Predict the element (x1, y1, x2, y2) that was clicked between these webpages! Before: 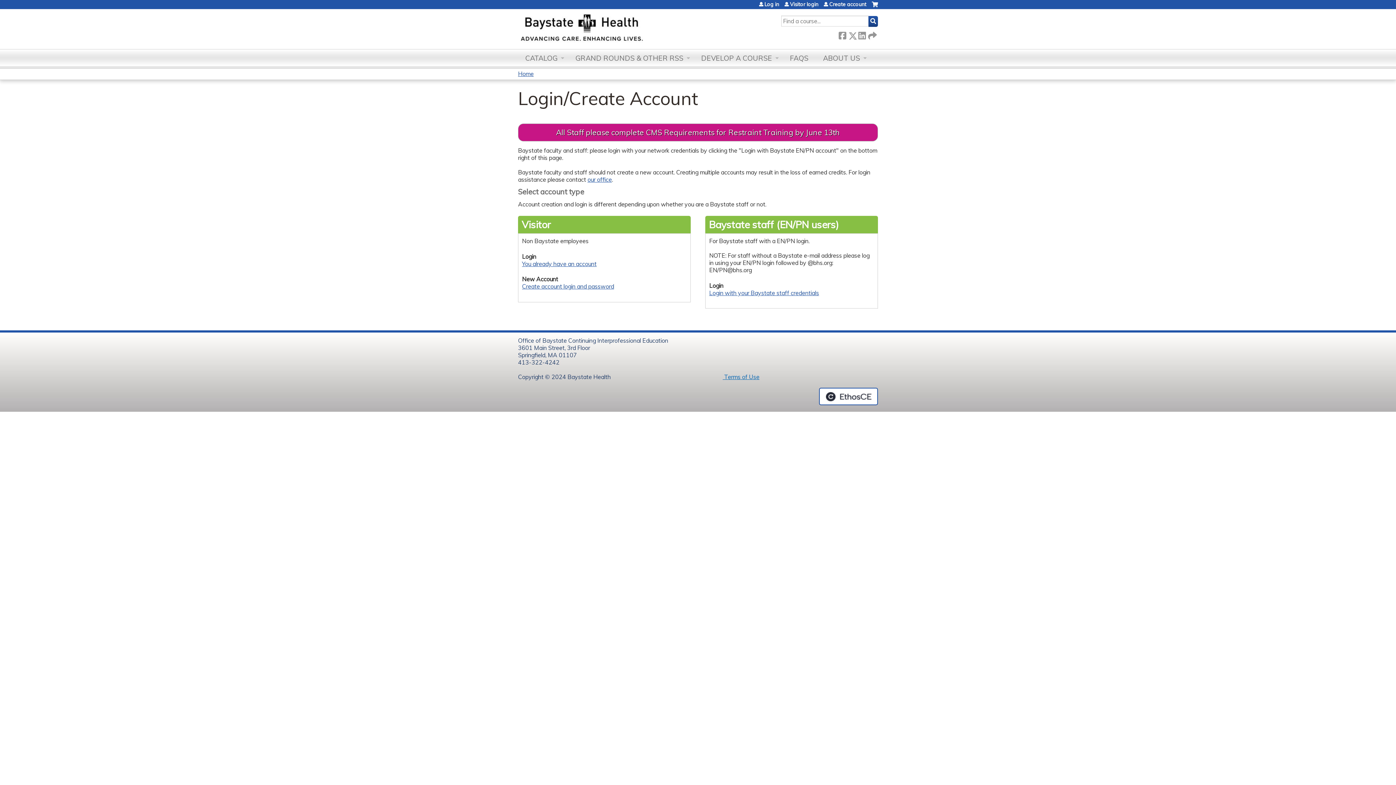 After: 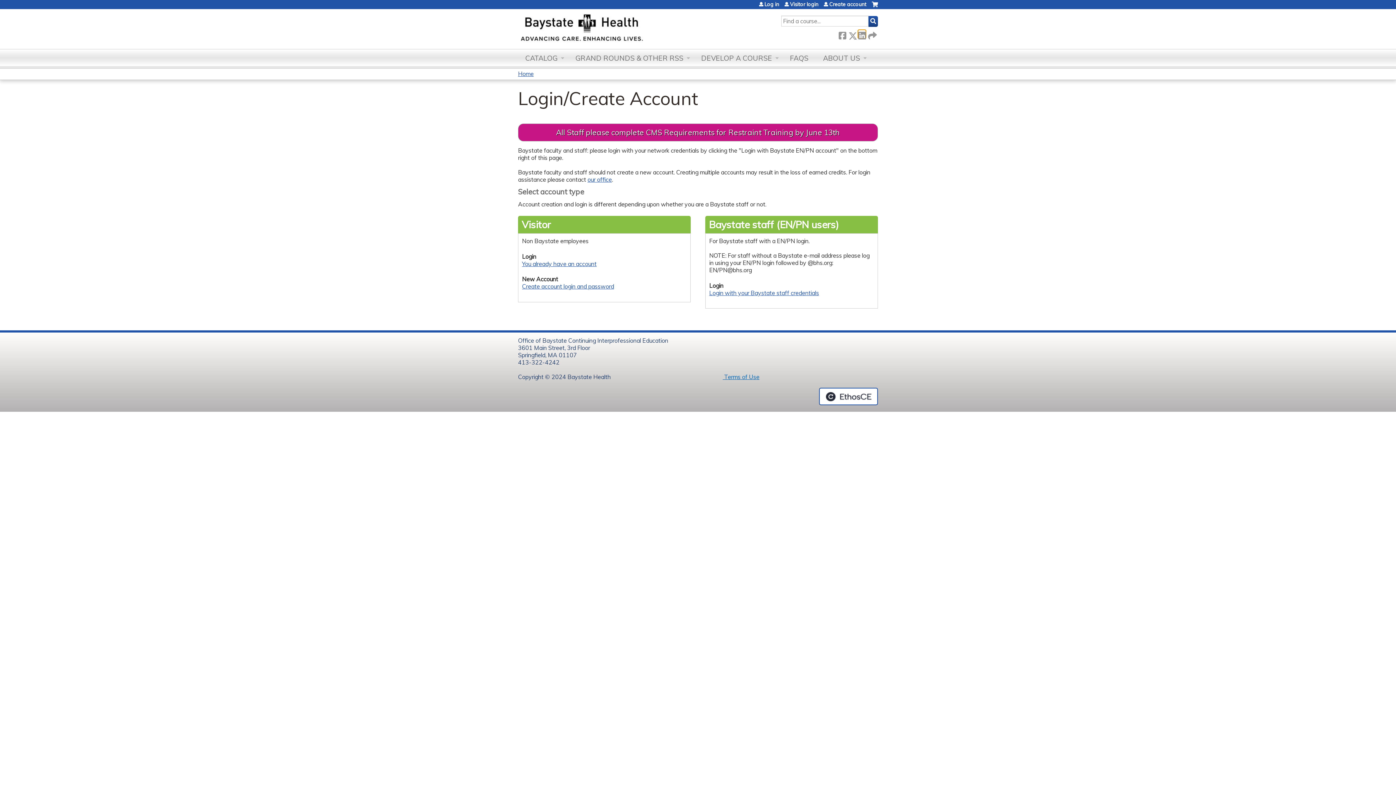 Action: bbox: (858, 30, 865, 38) label:  LinkedIn